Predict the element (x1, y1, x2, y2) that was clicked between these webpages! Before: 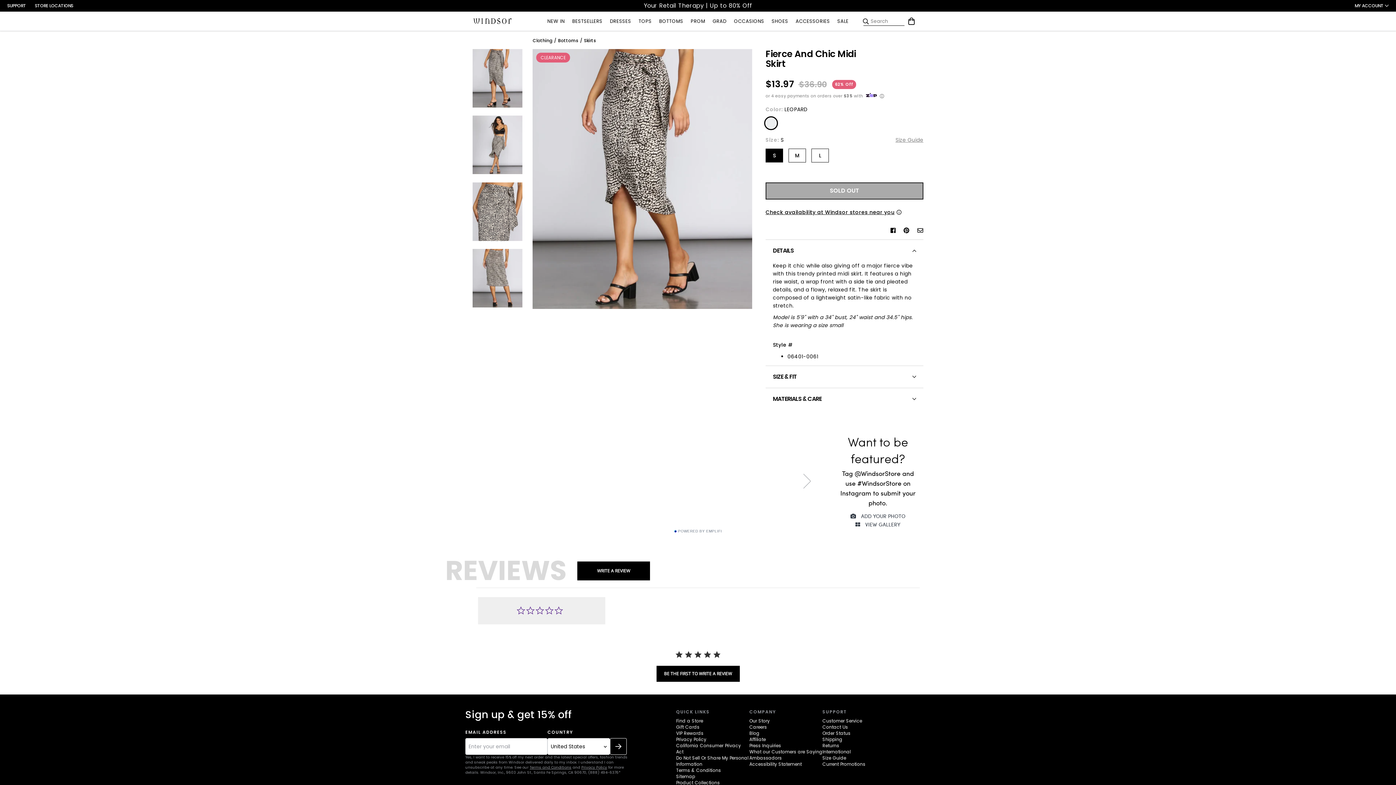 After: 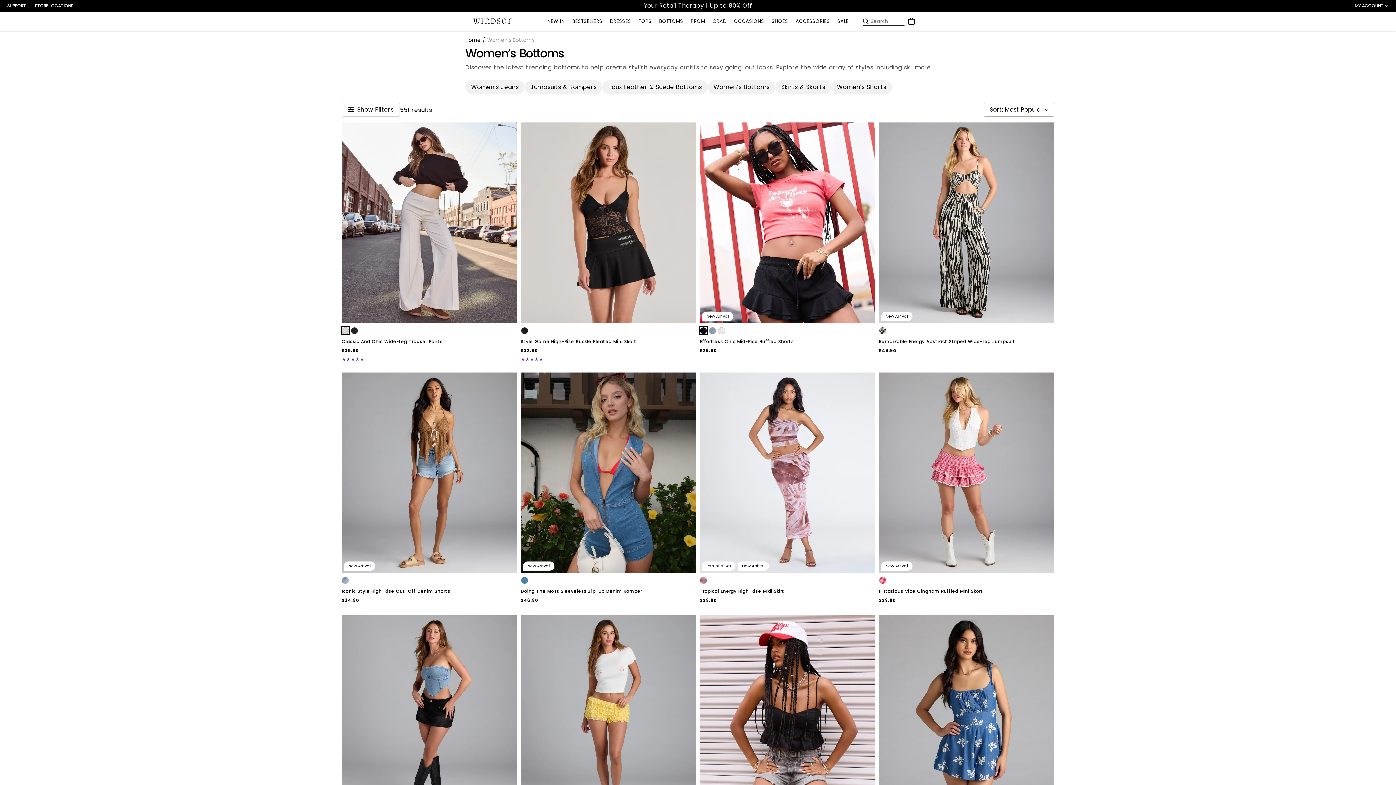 Action: bbox: (655, 17, 687, 25) label: BOTTOMS